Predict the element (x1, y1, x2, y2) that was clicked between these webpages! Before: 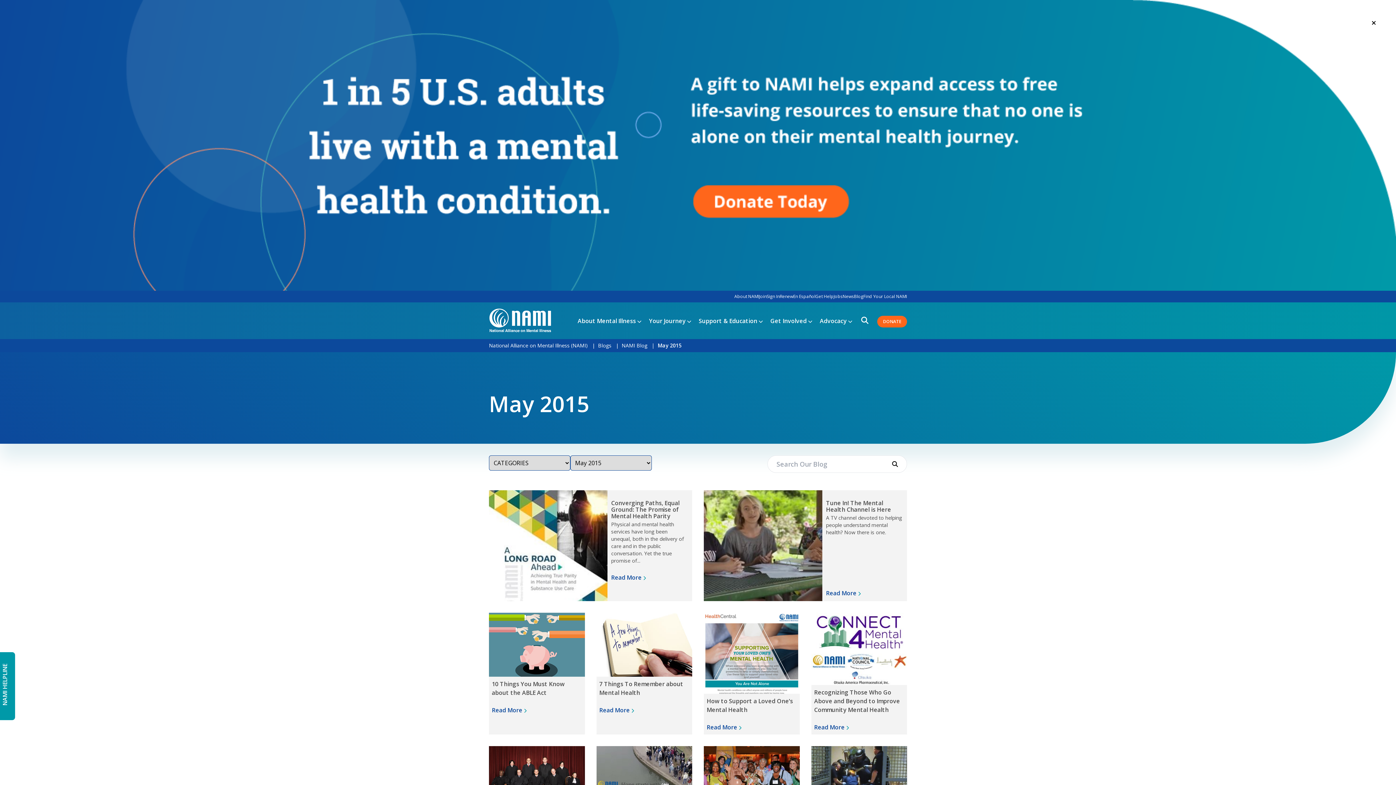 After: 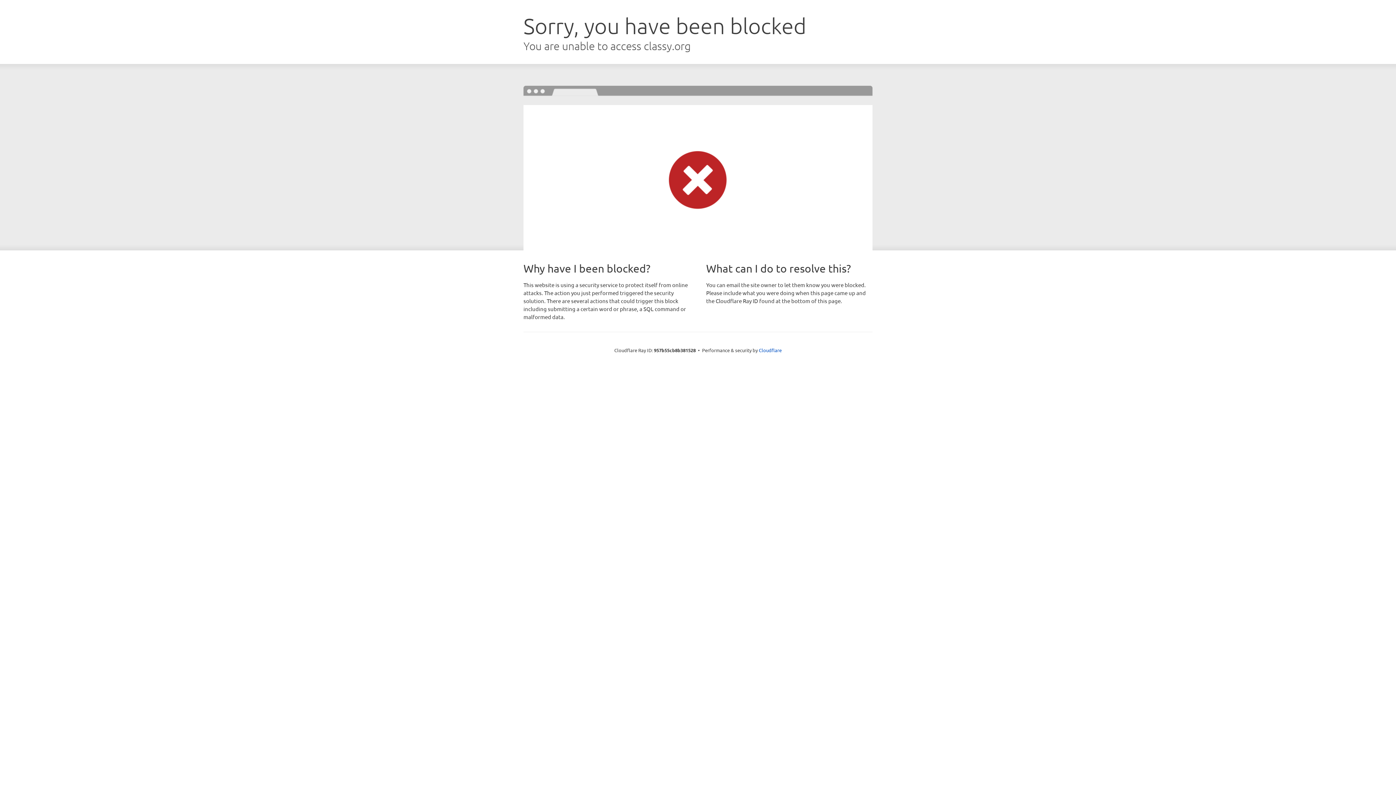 Action: bbox: (0, 0, 1396, 290)